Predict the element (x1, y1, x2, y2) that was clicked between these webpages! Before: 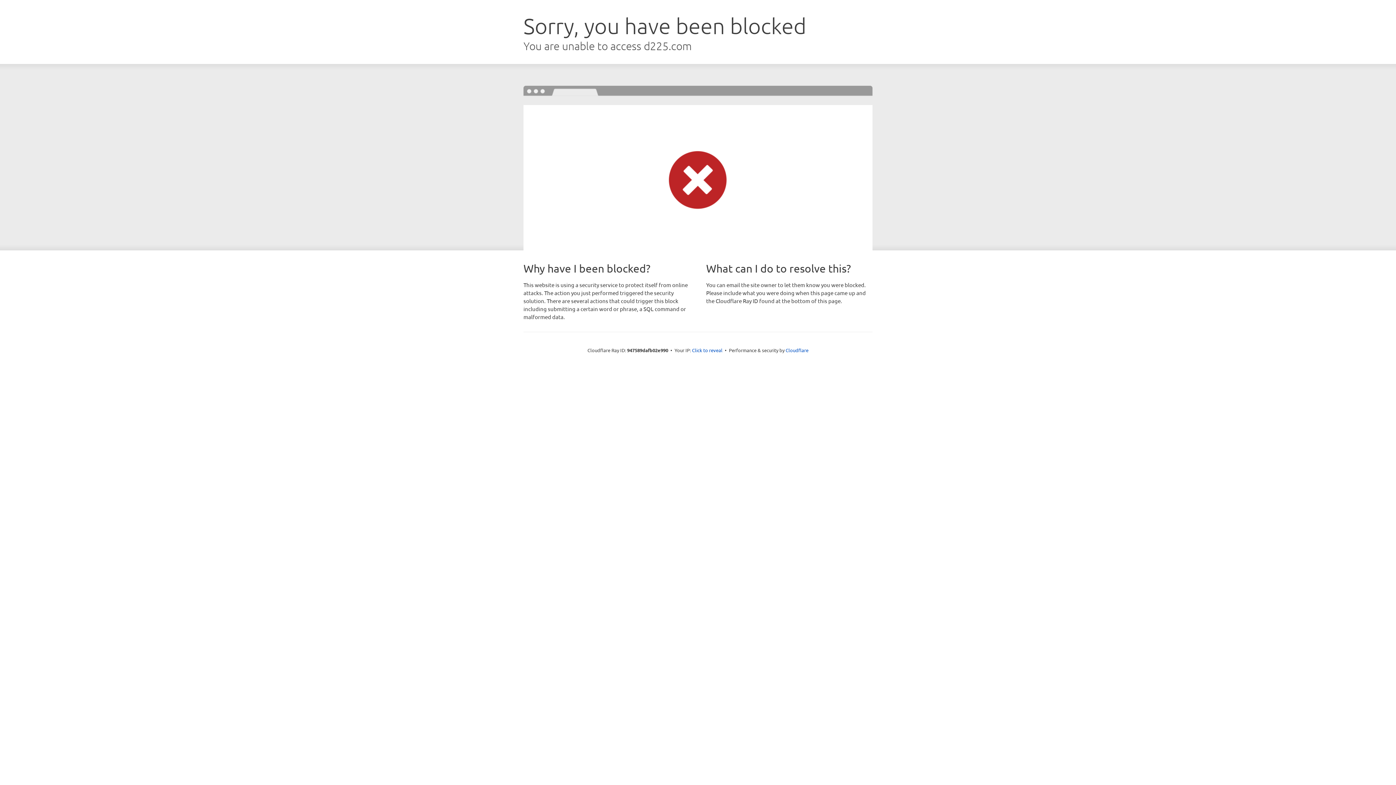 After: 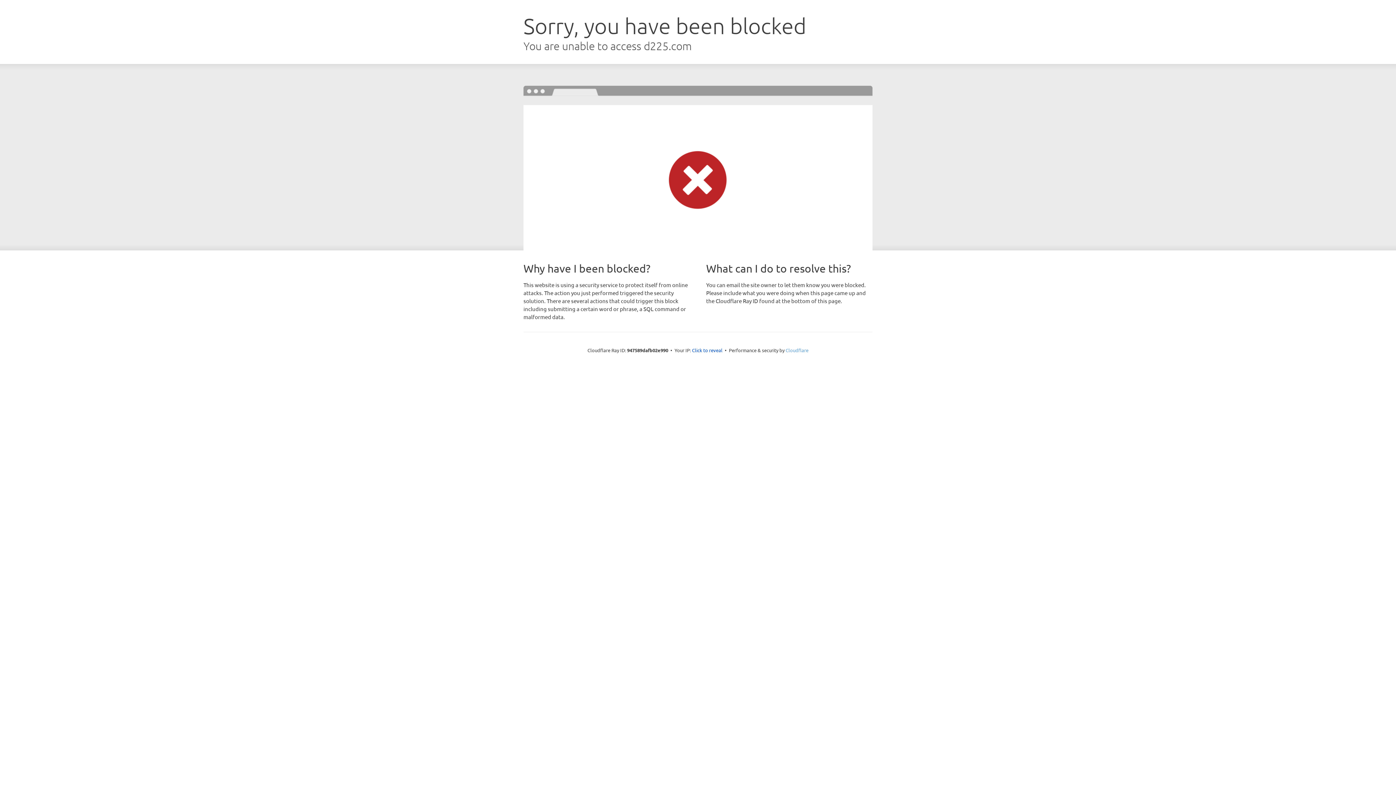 Action: label: Cloudflare bbox: (785, 347, 808, 353)